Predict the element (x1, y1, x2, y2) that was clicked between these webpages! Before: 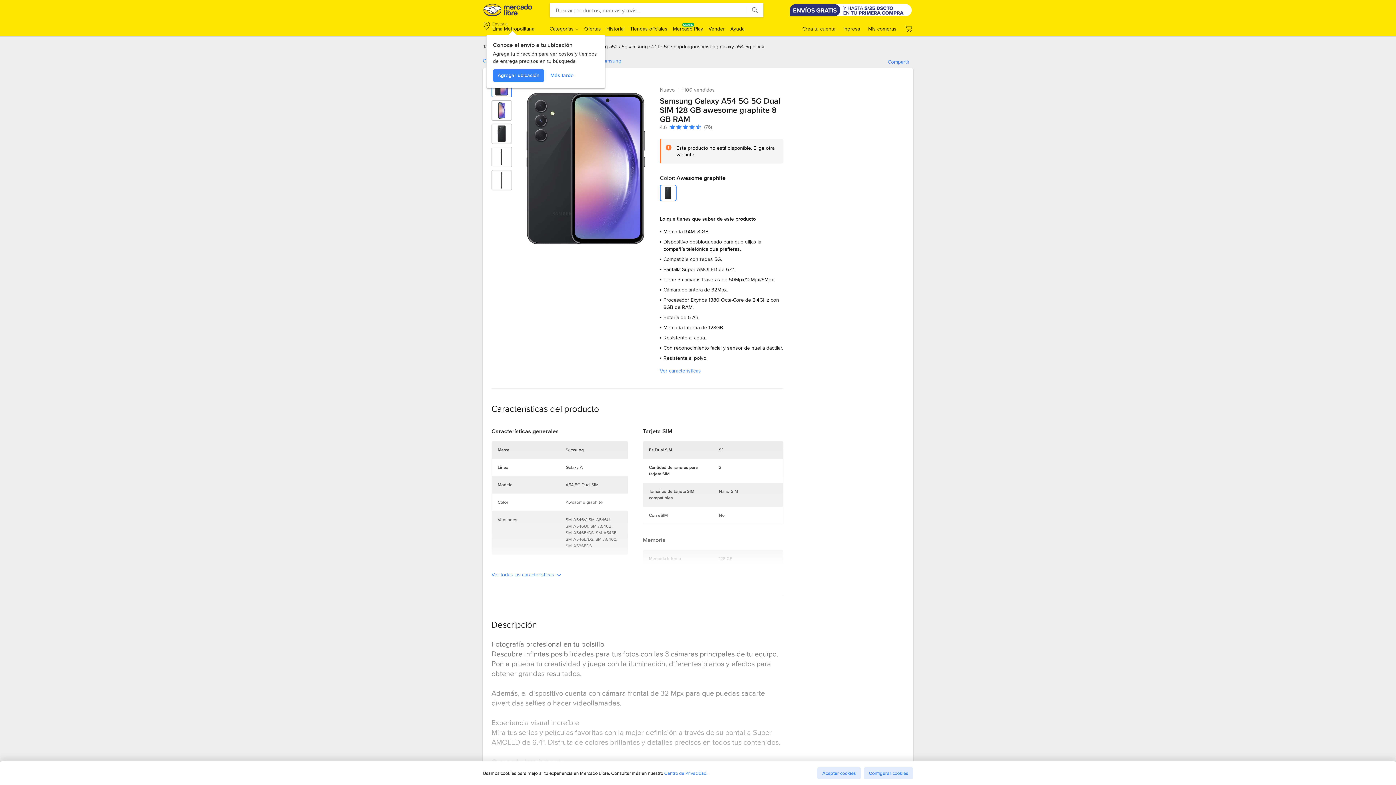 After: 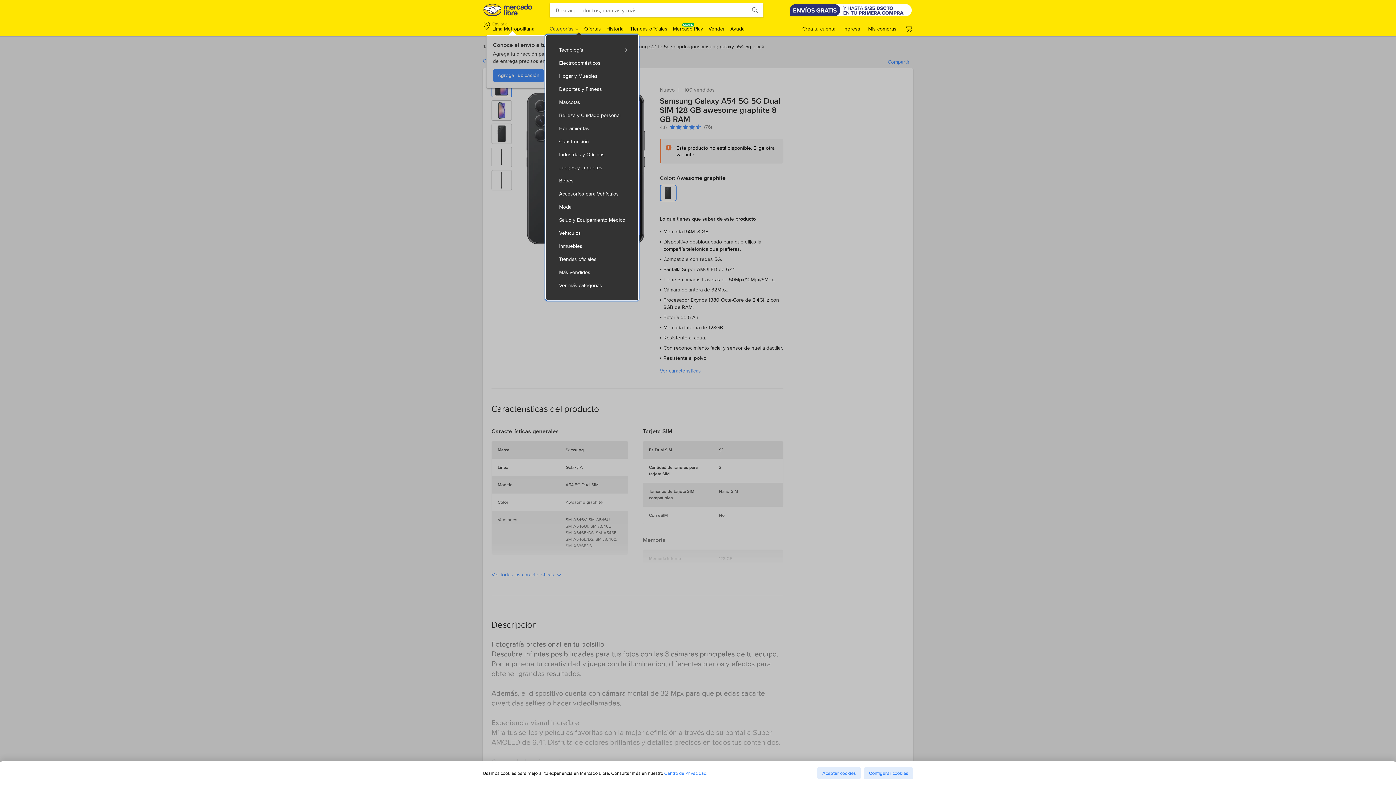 Action: label: Categorías bbox: (549, 25, 578, 32)